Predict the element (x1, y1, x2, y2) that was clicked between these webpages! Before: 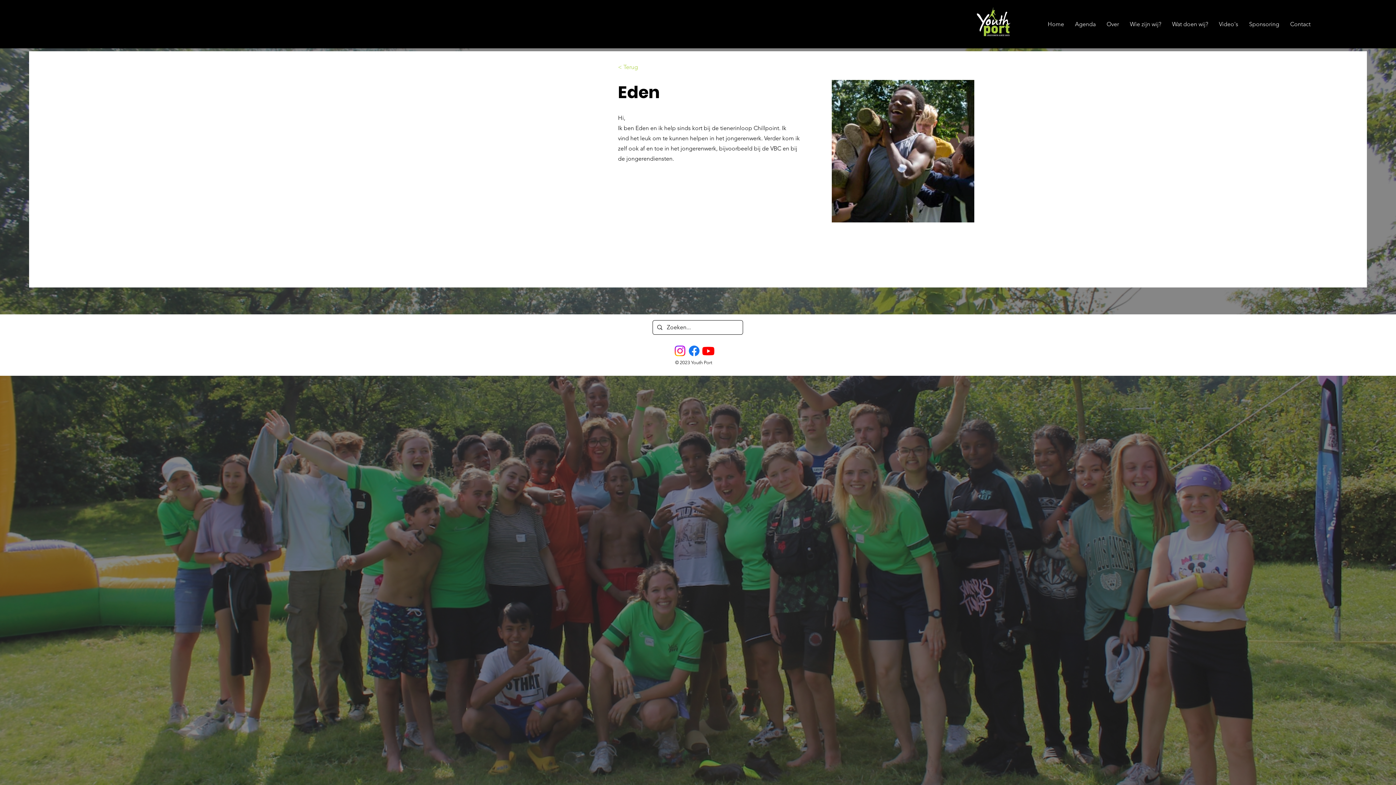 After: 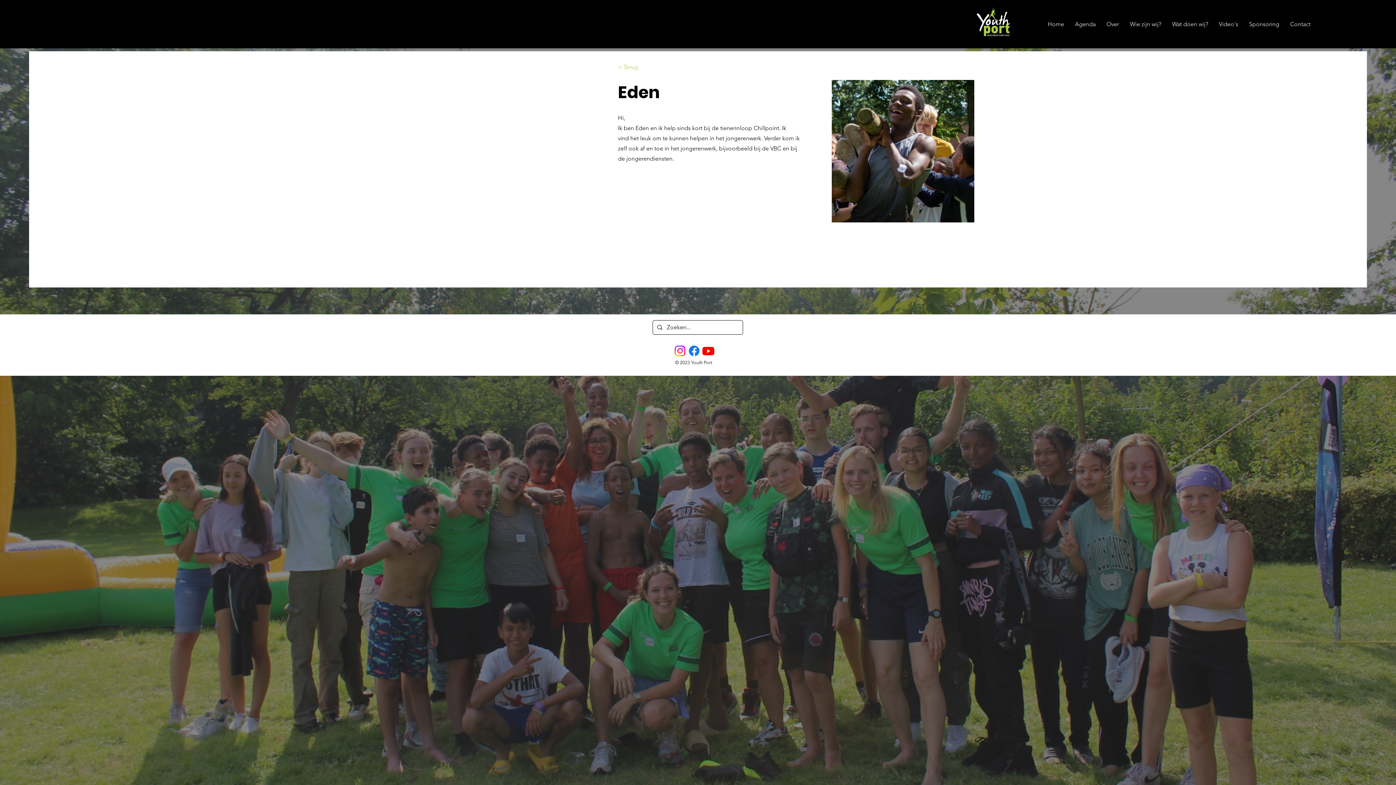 Action: label: Facebook    bbox: (687, 344, 701, 358)